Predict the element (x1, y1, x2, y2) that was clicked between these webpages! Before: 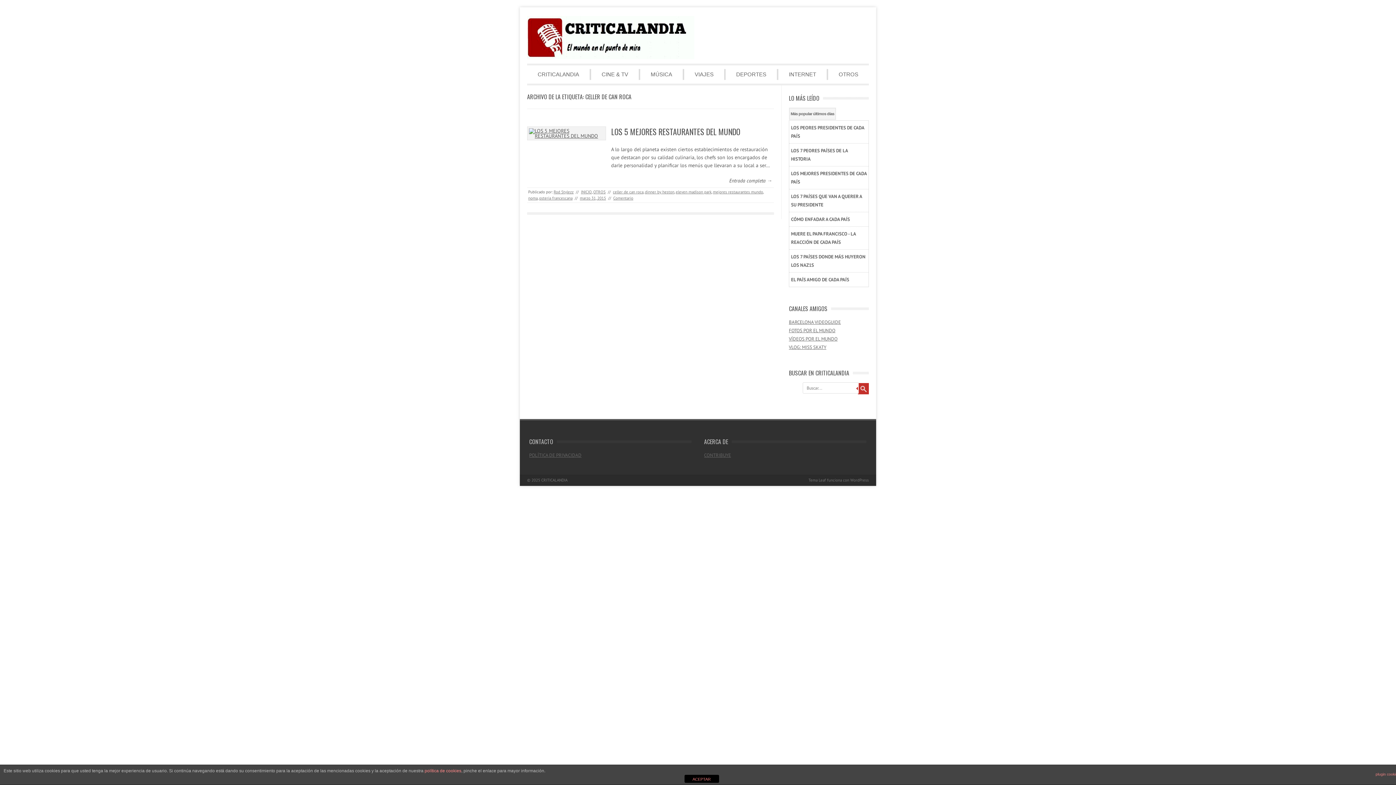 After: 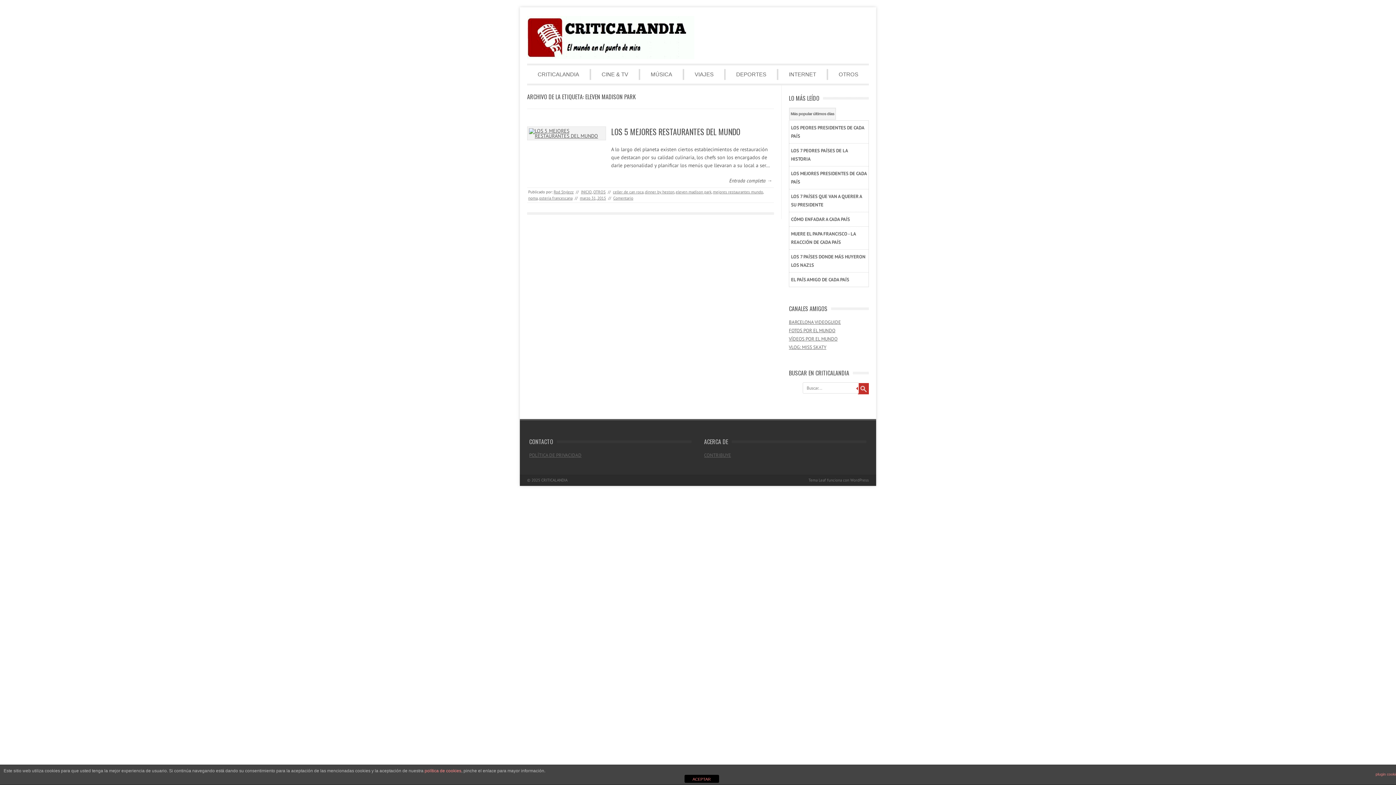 Action: bbox: (676, 189, 711, 194) label: eleven madison park